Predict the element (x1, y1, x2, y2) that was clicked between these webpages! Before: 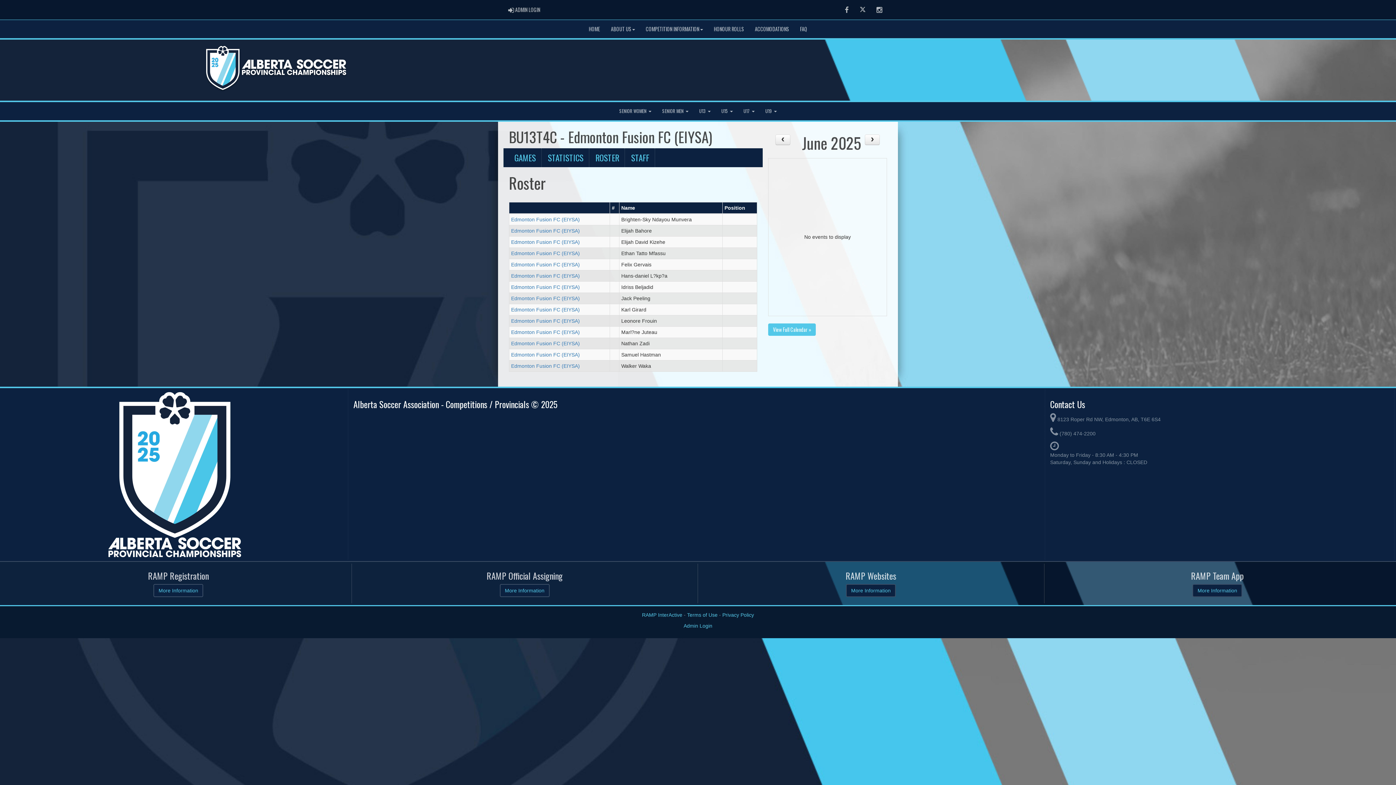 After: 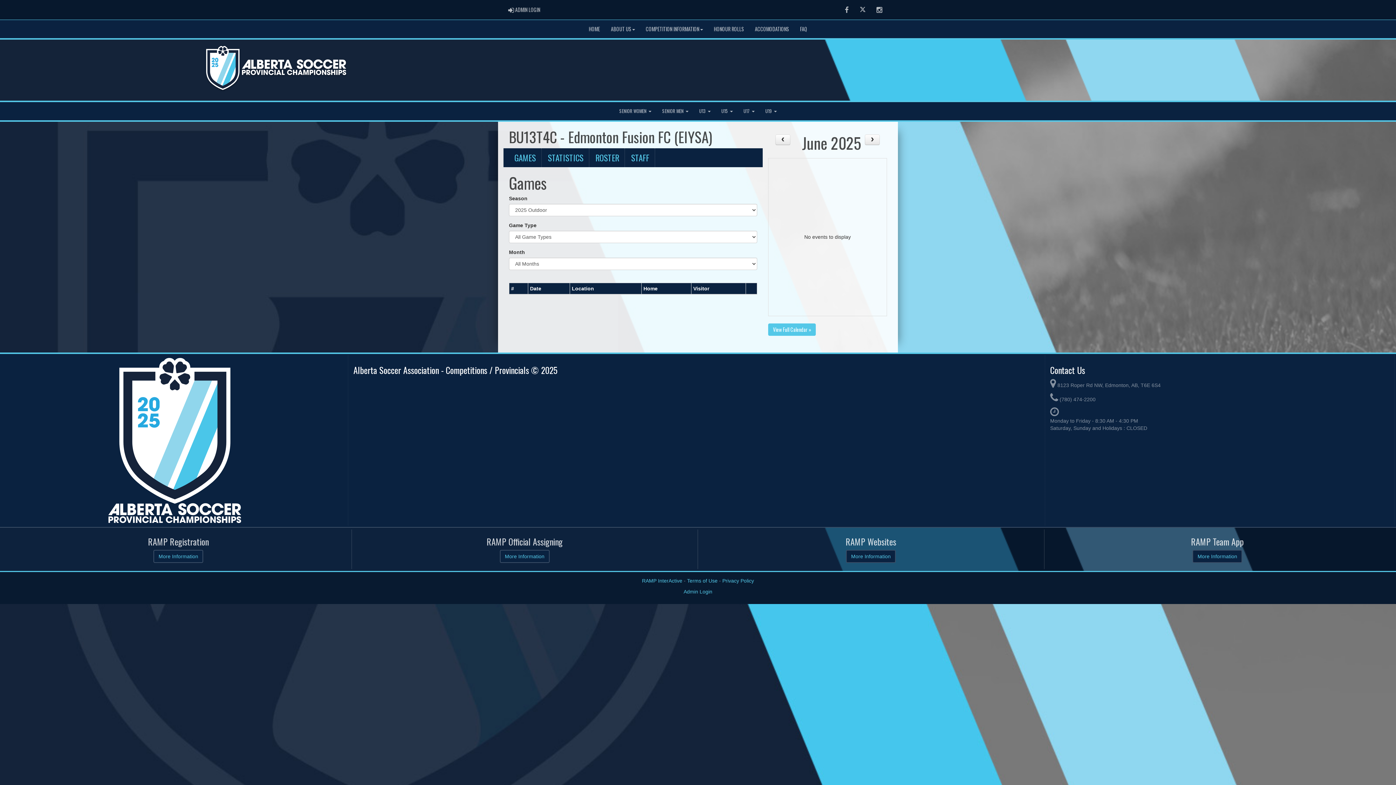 Action: bbox: (511, 318, 580, 324) label: Edmonton Fusion FC (EIYSA)